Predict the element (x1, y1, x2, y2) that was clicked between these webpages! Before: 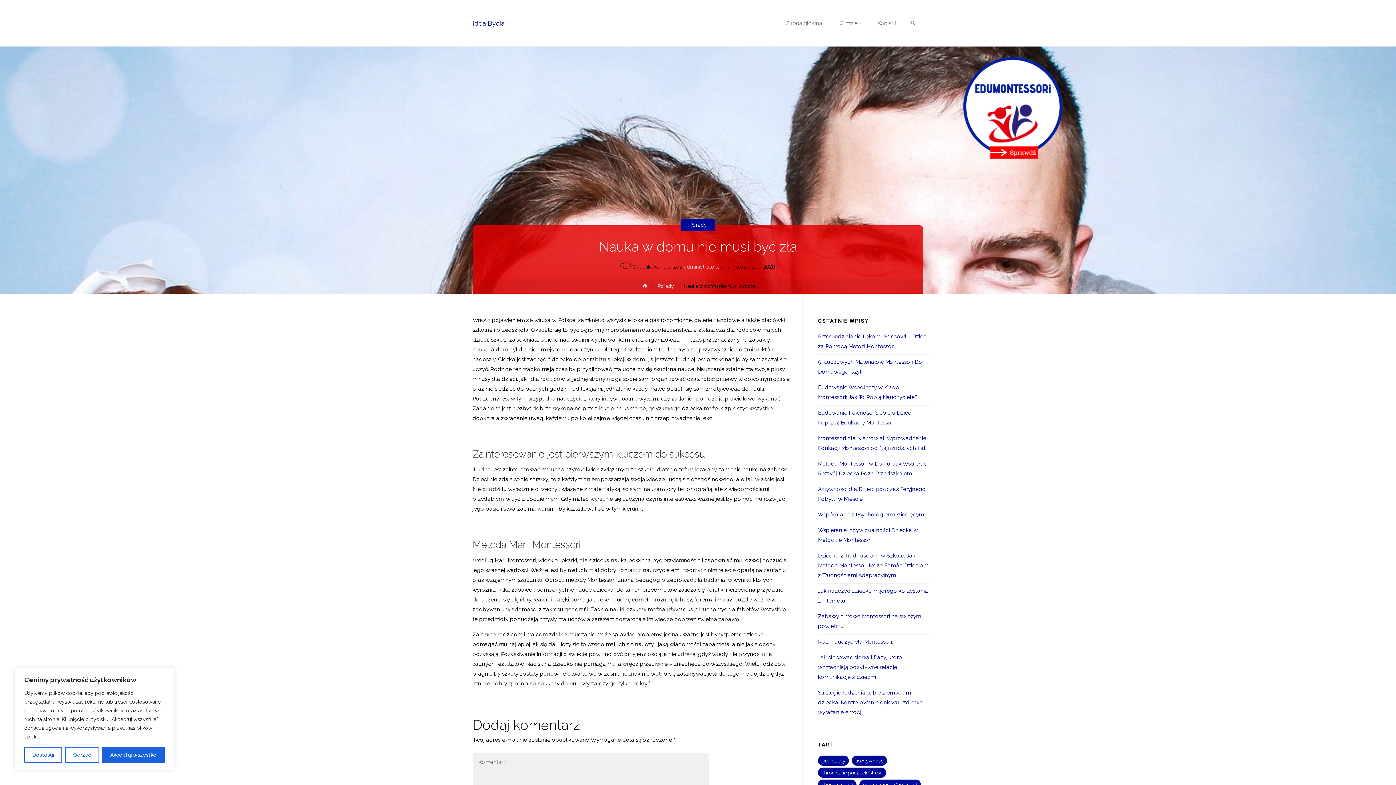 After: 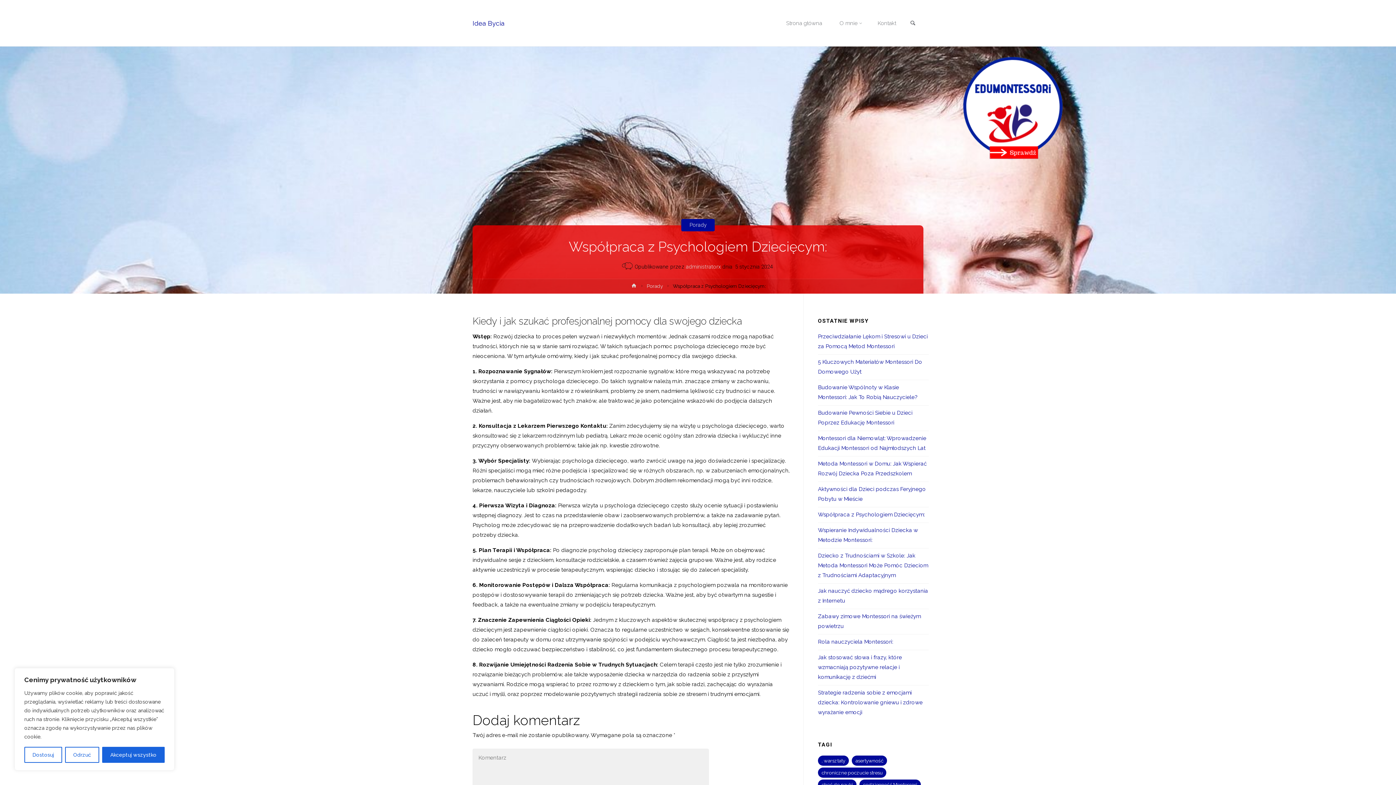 Action: bbox: (818, 511, 925, 518) label: Współpraca z Psychologiem Dziecięcym: